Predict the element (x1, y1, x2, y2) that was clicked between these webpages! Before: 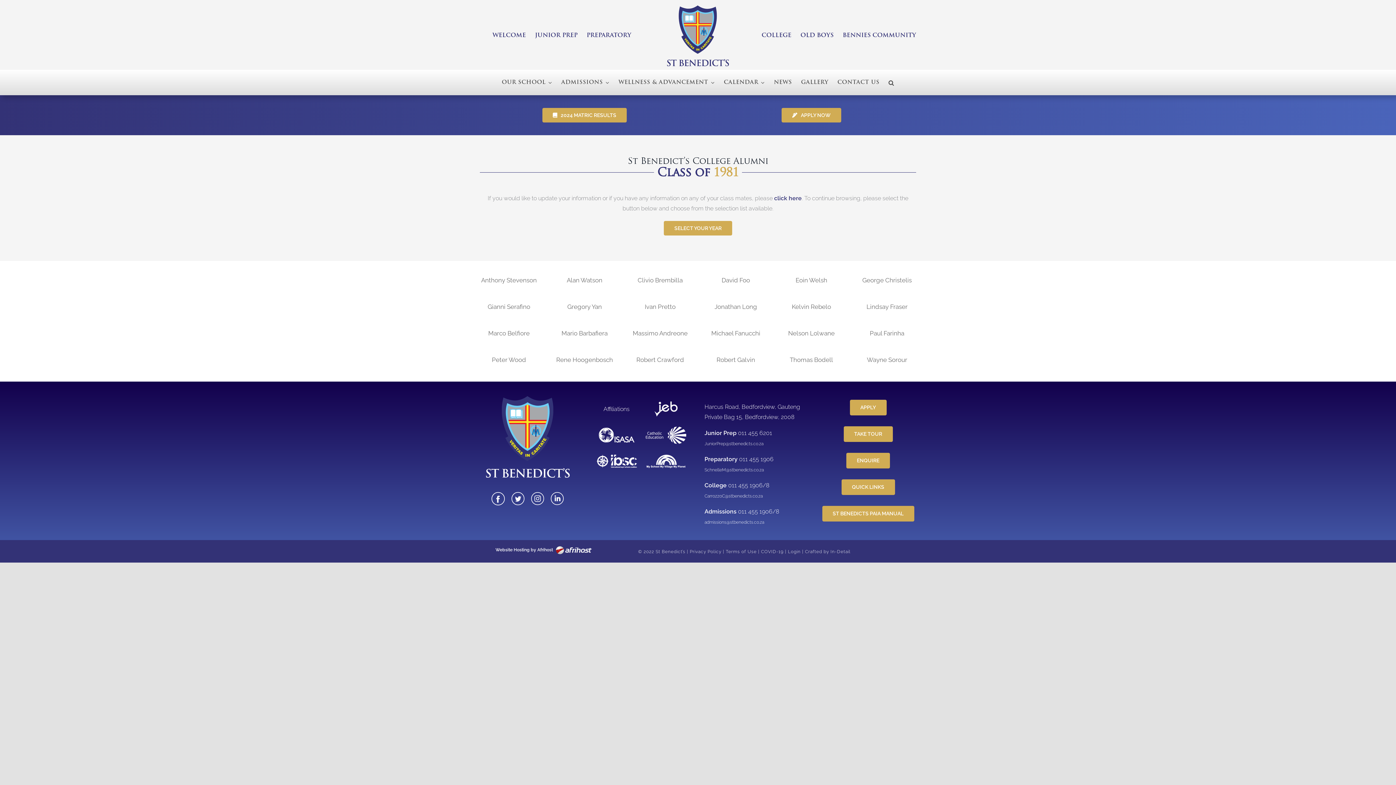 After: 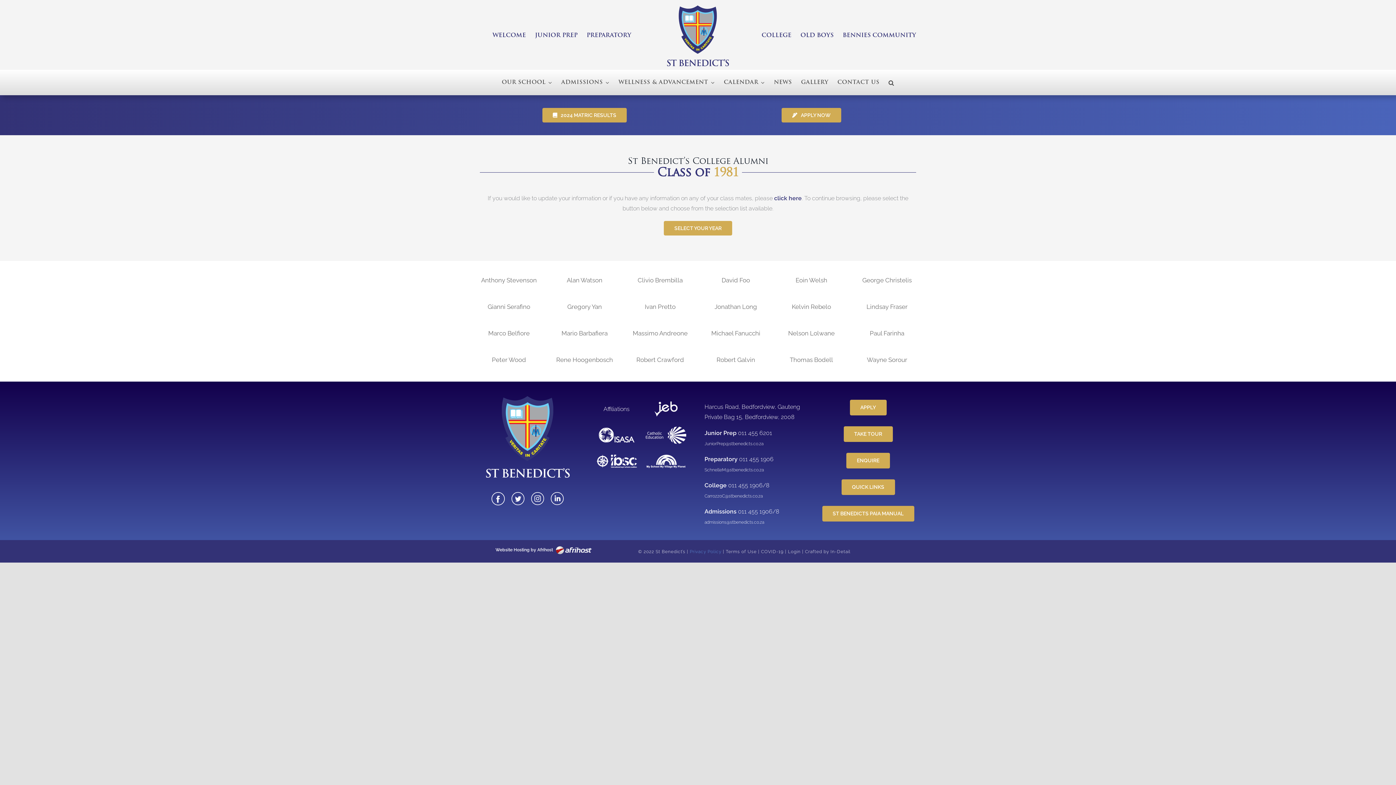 Action: bbox: (690, 549, 721, 554) label: Privacy Policy